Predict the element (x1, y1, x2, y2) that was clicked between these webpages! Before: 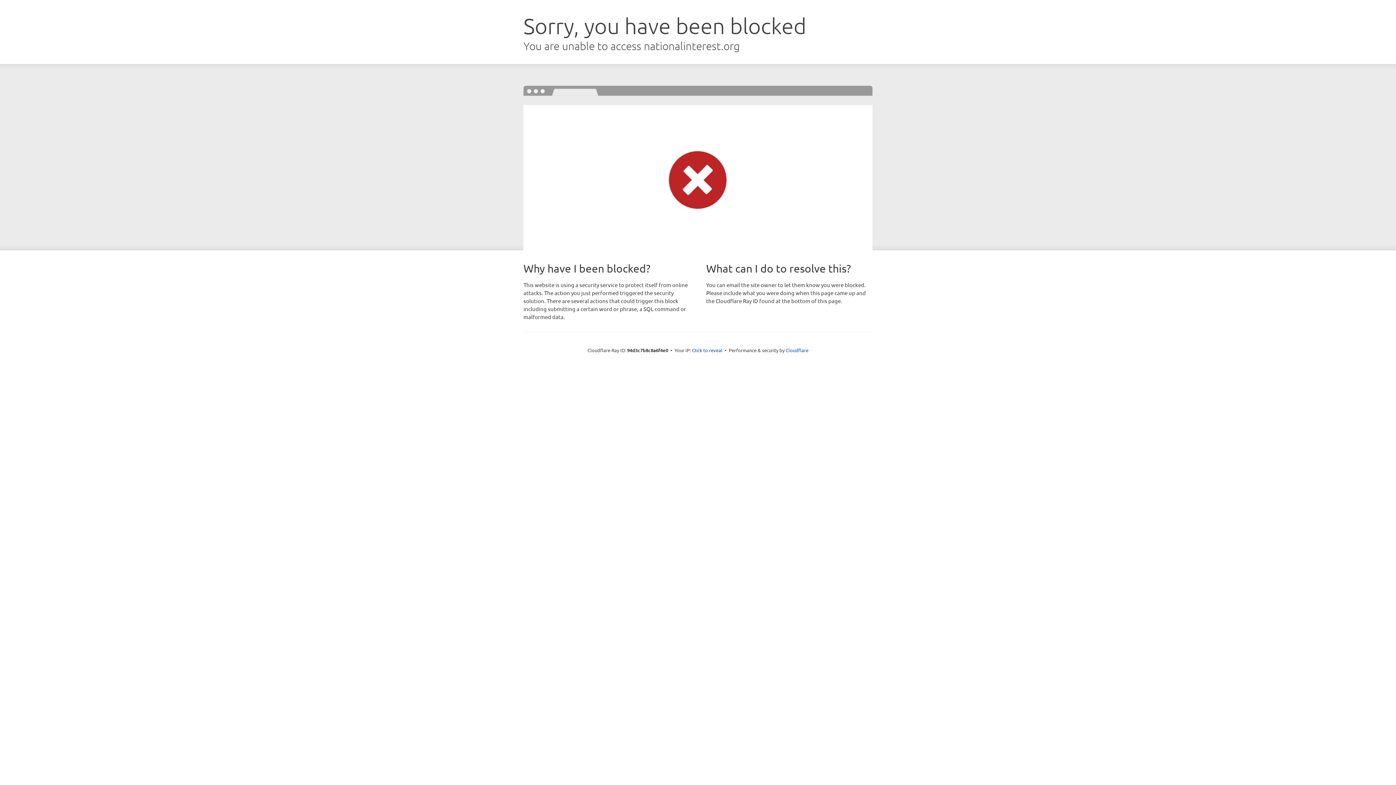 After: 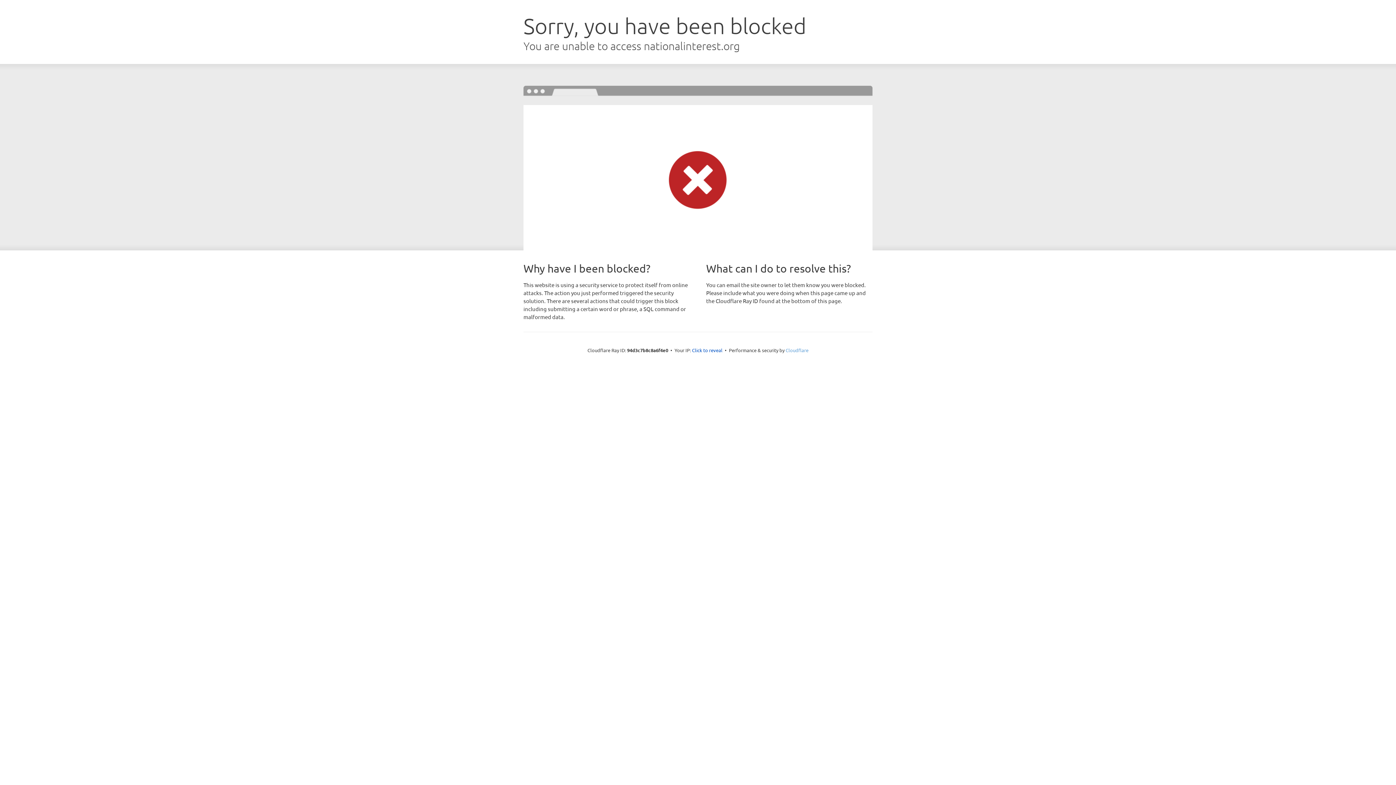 Action: bbox: (785, 347, 808, 353) label: Cloudflare